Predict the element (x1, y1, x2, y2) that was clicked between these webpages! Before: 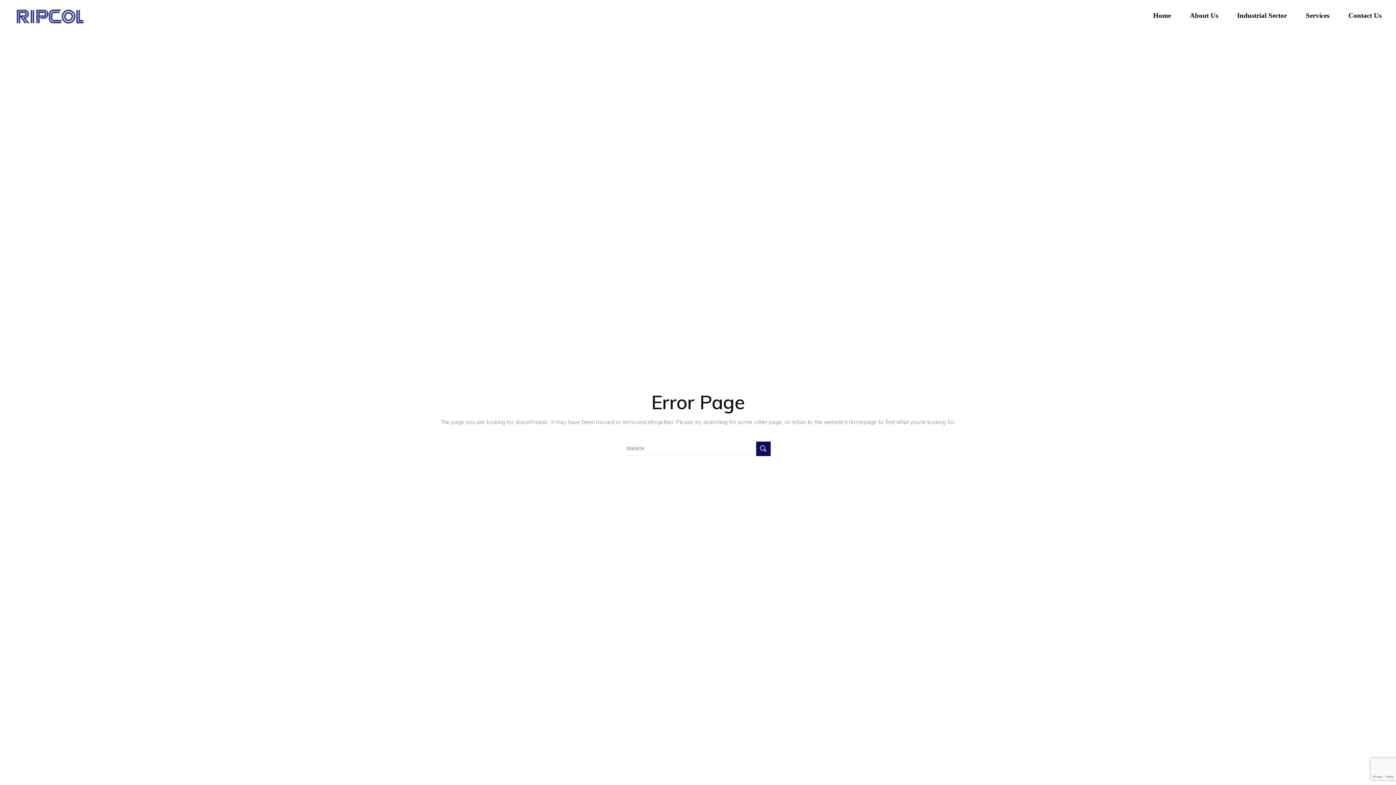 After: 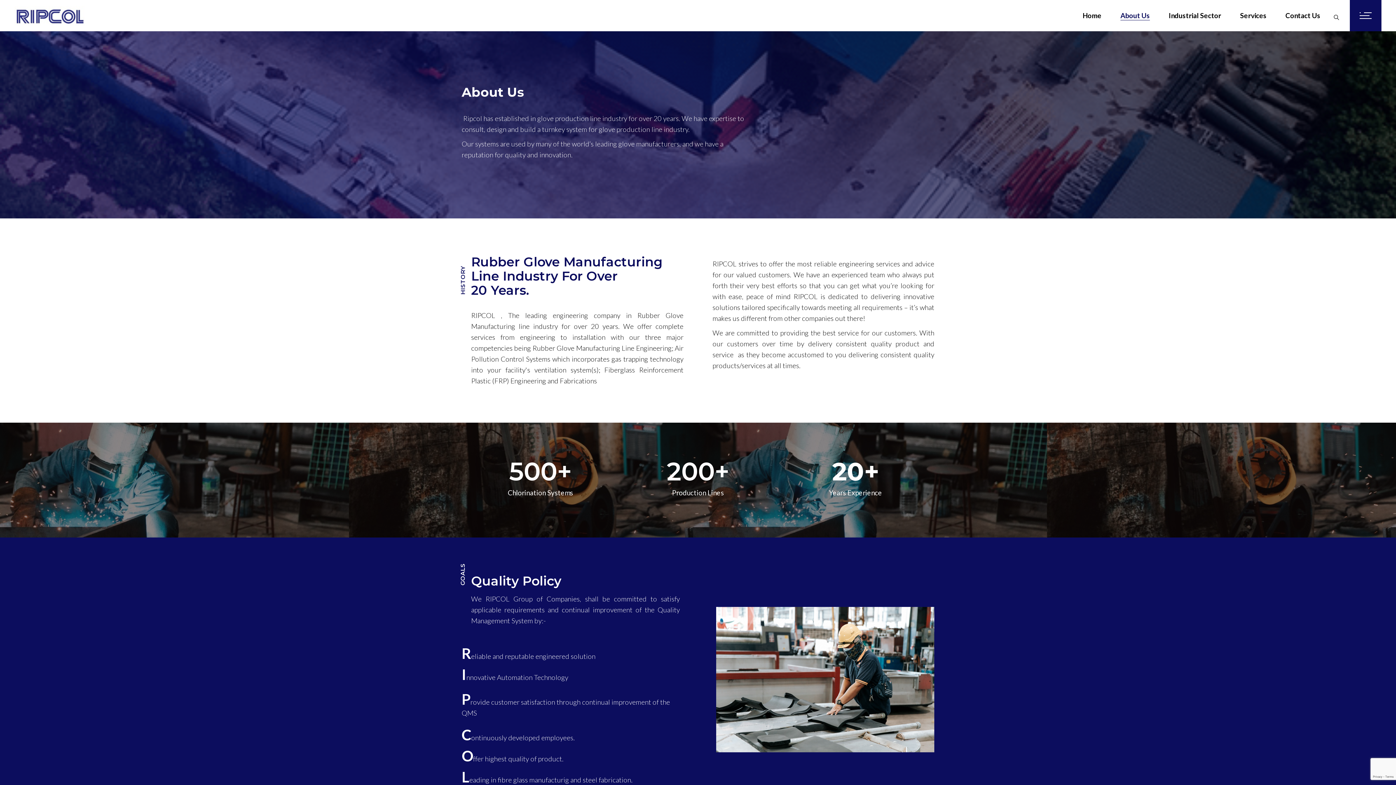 Action: label: About Us bbox: (1190, 0, 1218, 31)